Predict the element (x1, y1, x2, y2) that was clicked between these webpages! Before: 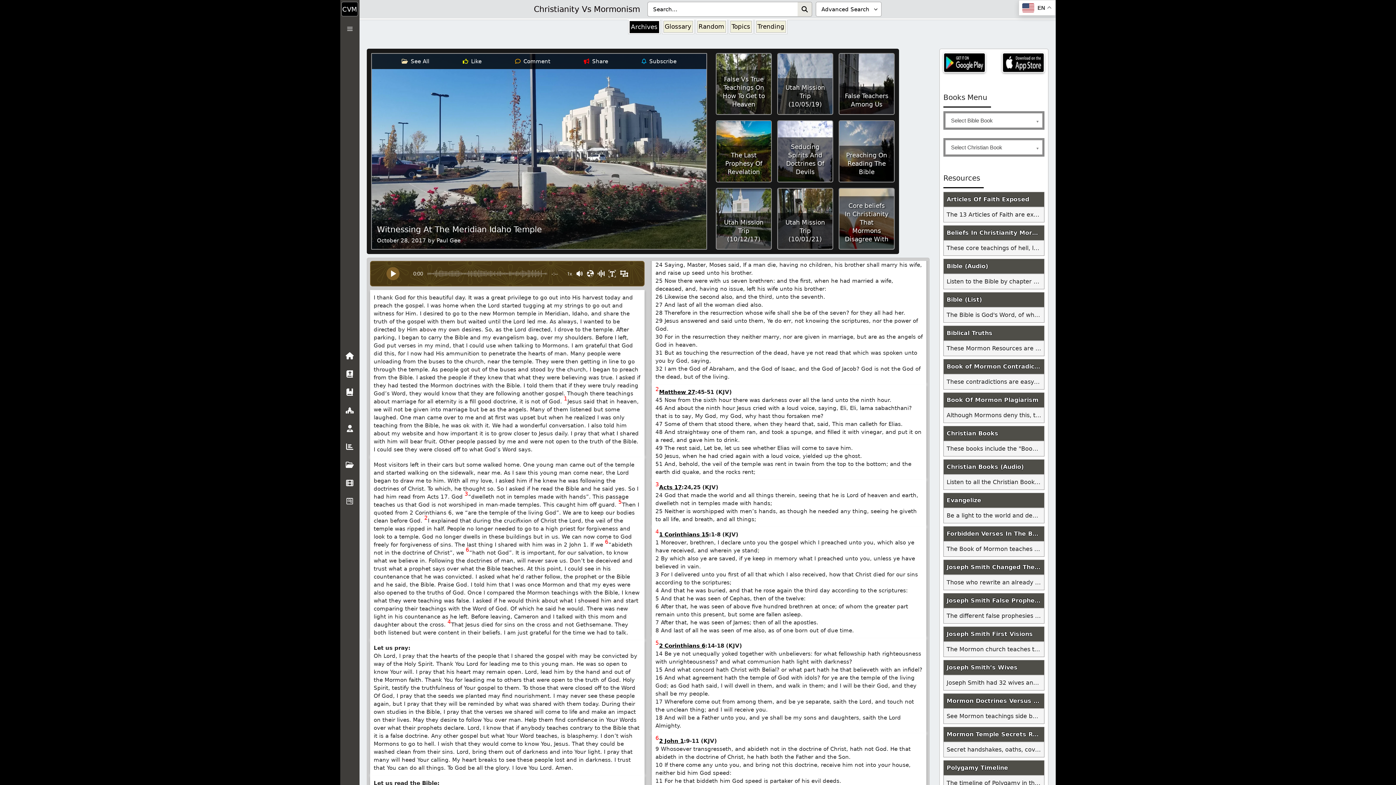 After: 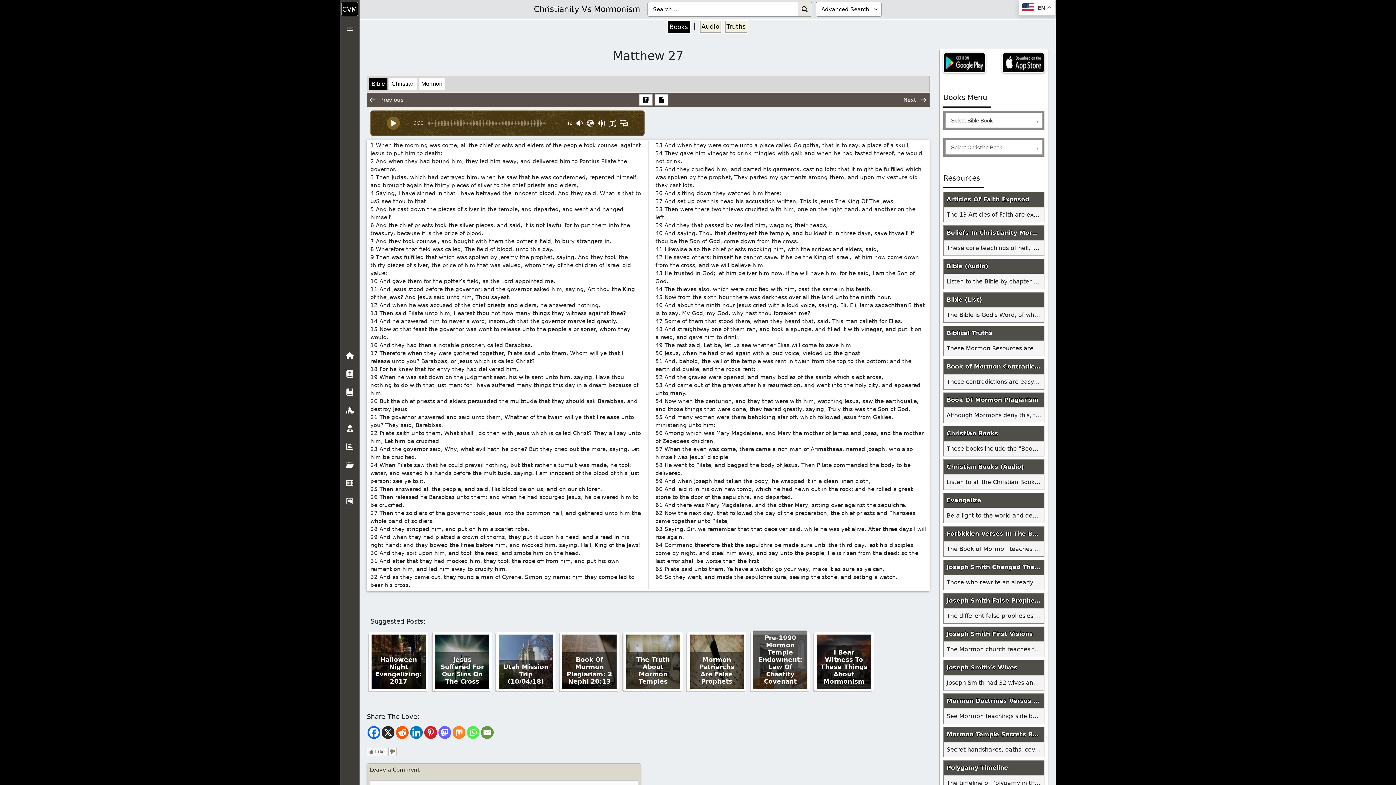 Action: bbox: (659, 389, 695, 395) label: Matthew 27